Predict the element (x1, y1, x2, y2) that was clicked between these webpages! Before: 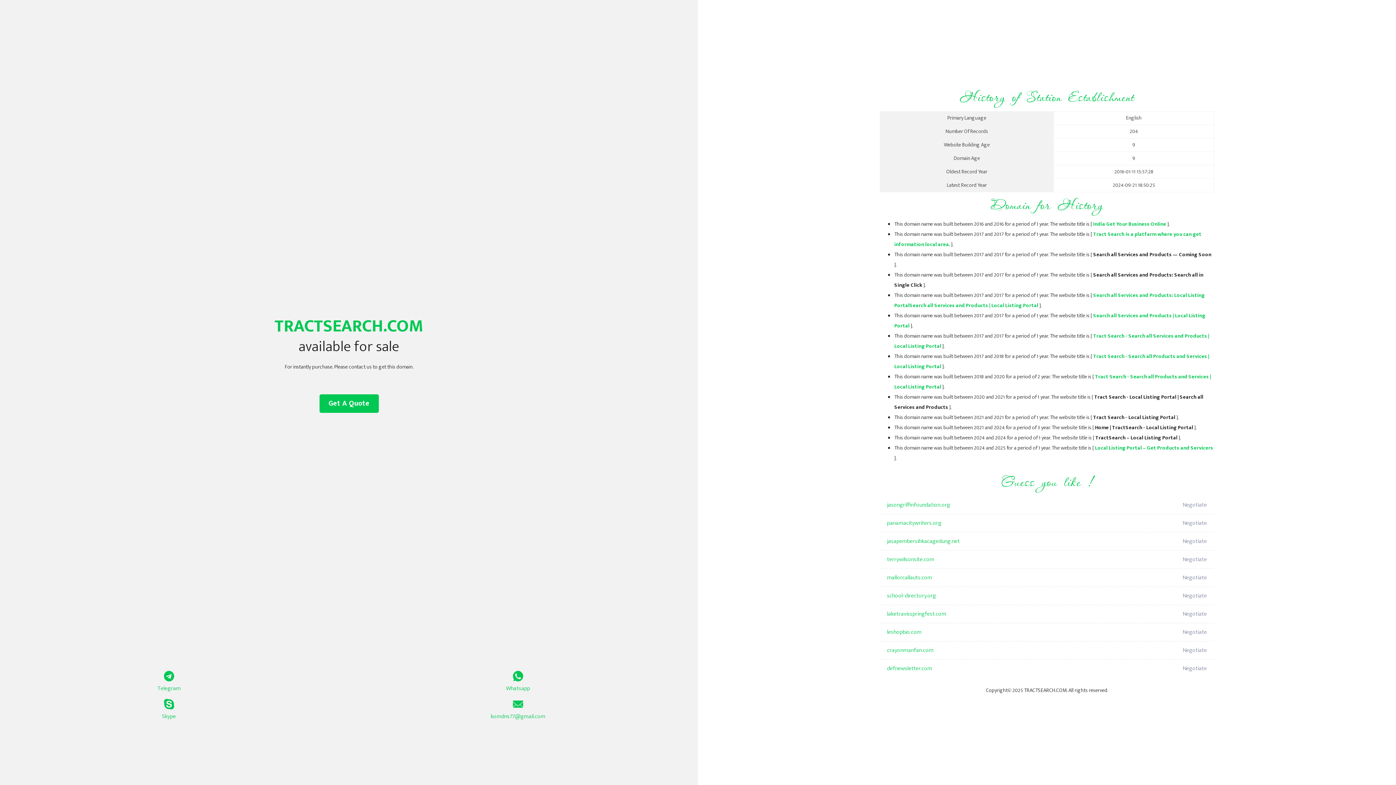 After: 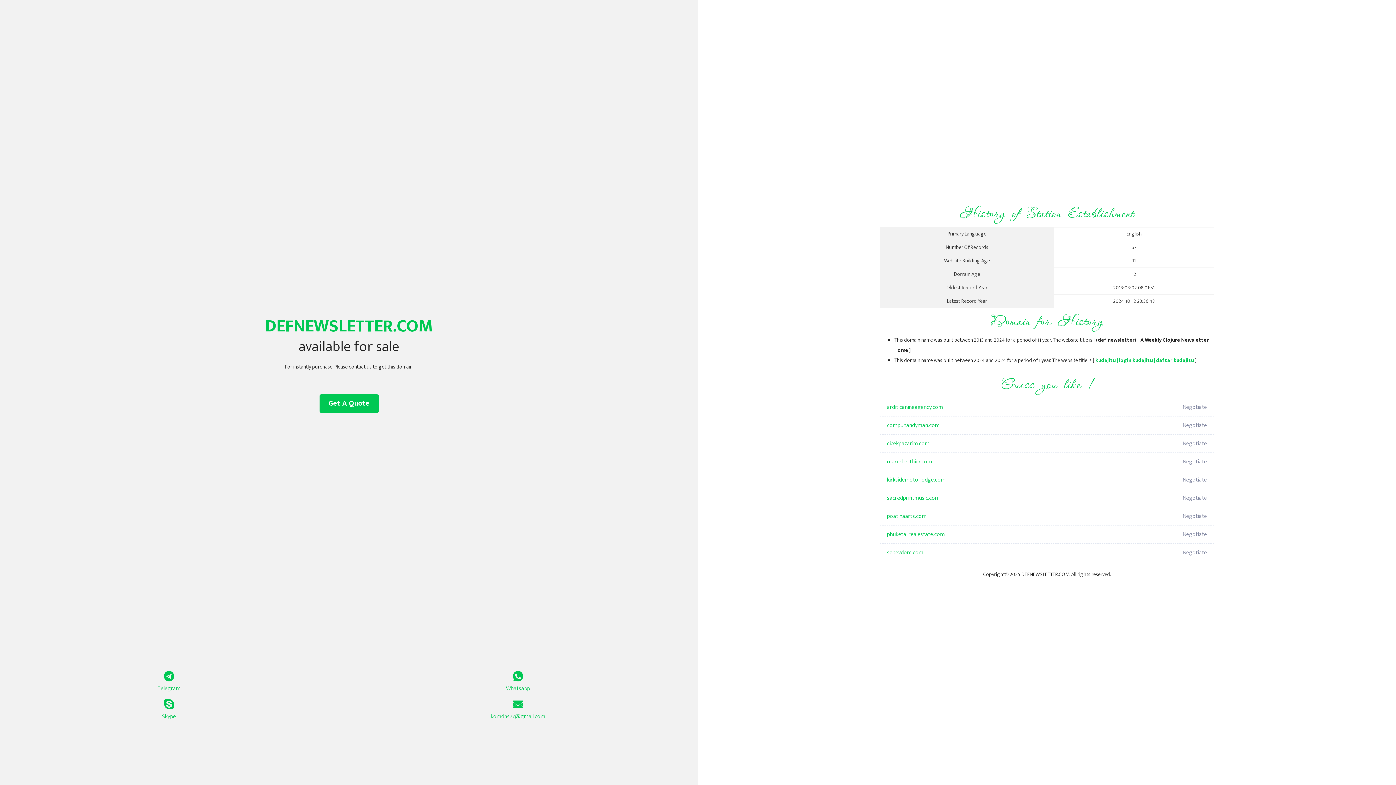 Action: bbox: (887, 660, 1098, 678) label: defnewsletter.com